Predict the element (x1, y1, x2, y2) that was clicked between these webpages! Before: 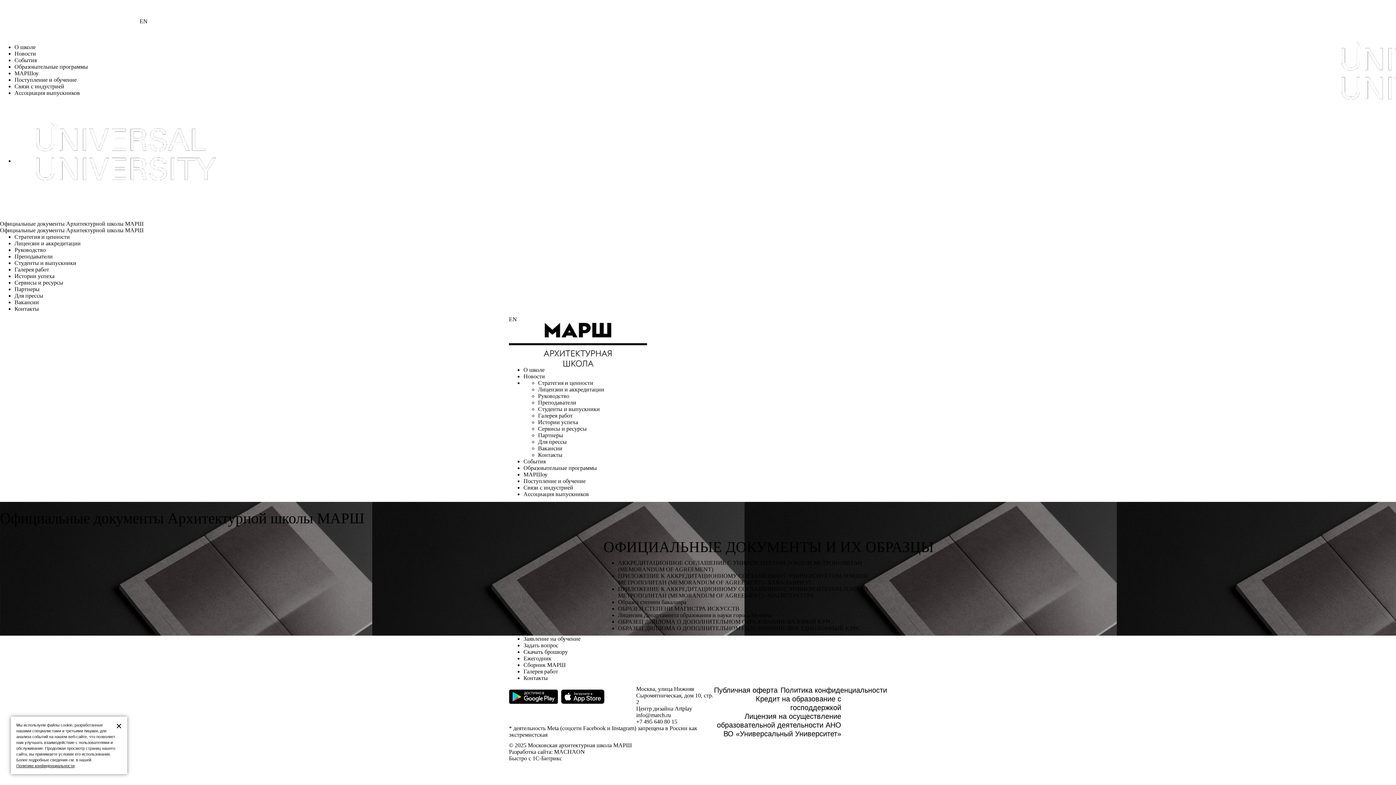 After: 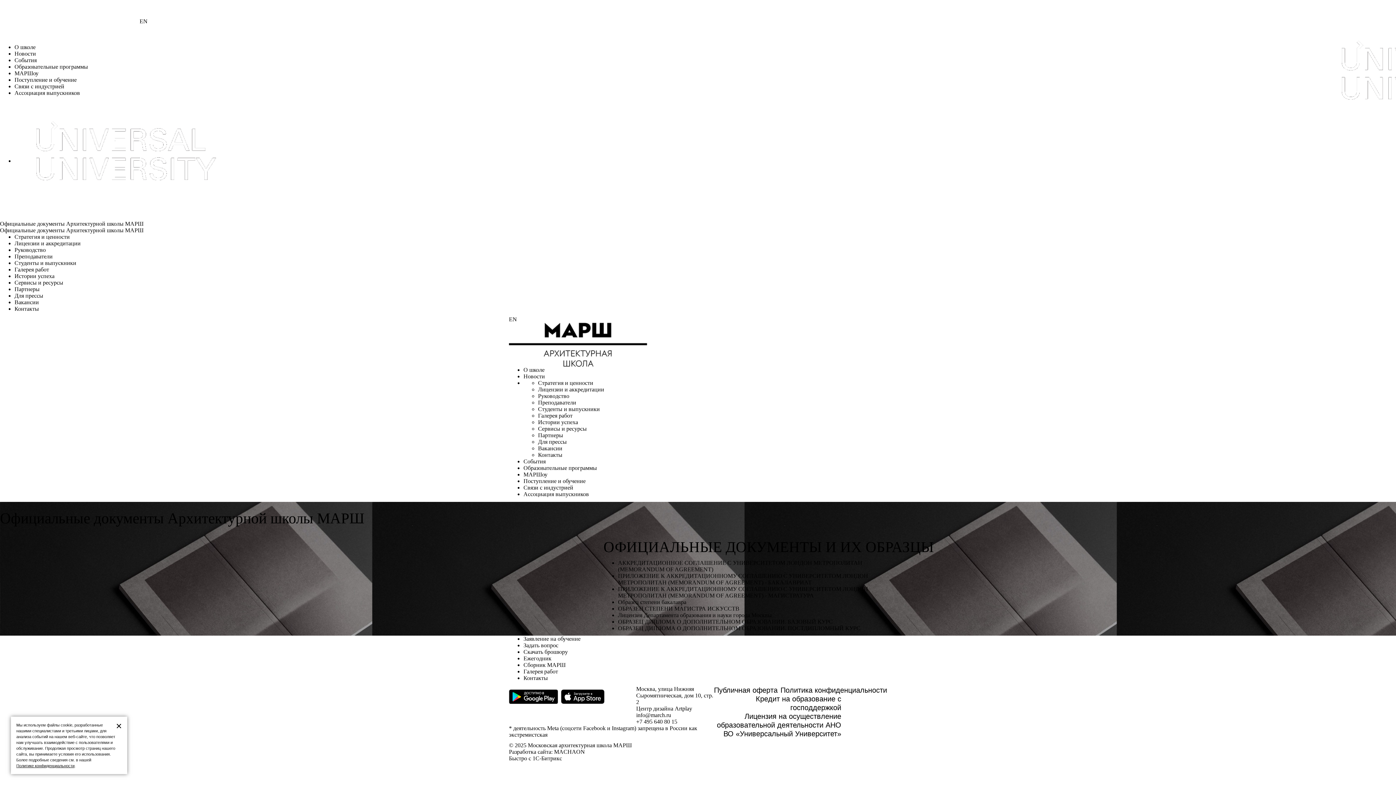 Action: label: ОБРАЗЕЦ СТЕПЕНИ МАГИСТРА ИСКУССТВ bbox: (618, 605, 739, 611)